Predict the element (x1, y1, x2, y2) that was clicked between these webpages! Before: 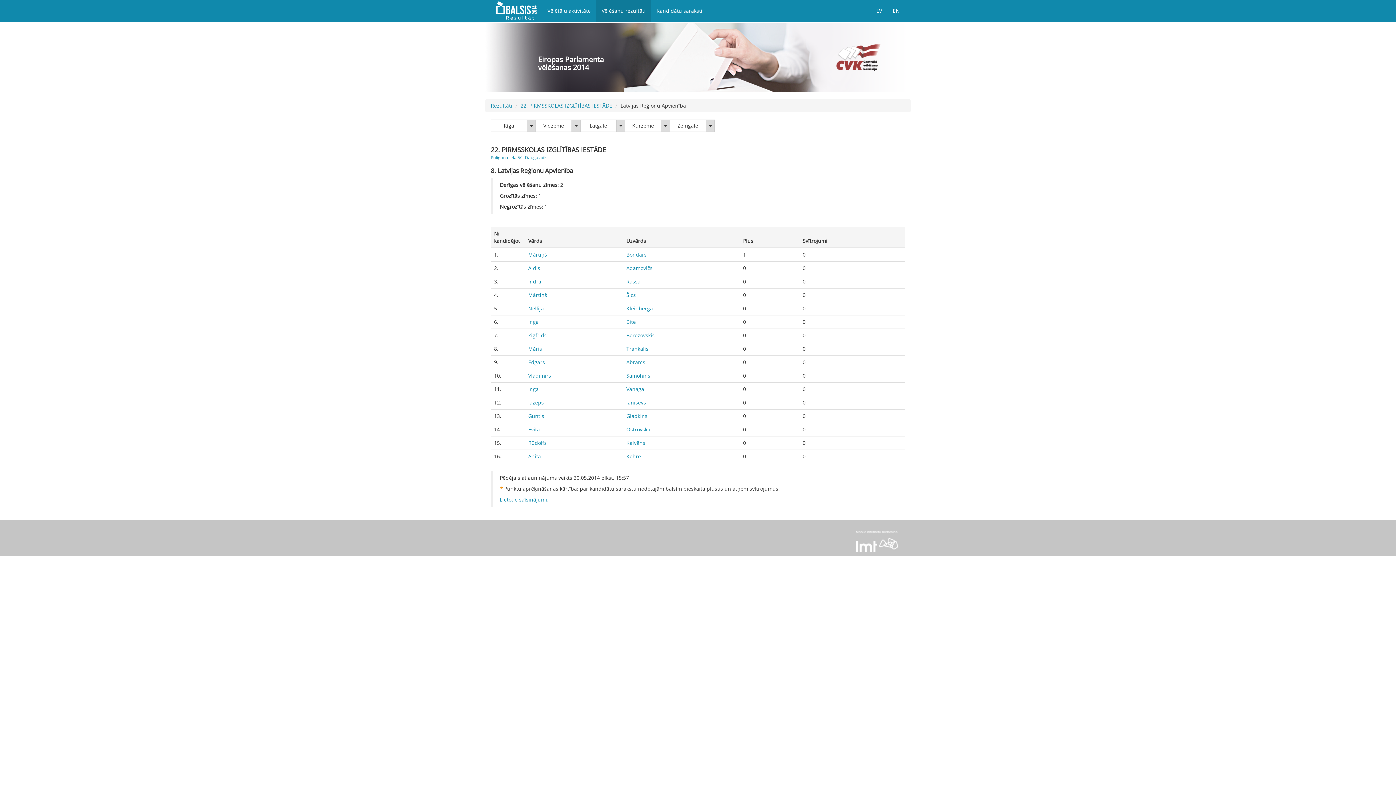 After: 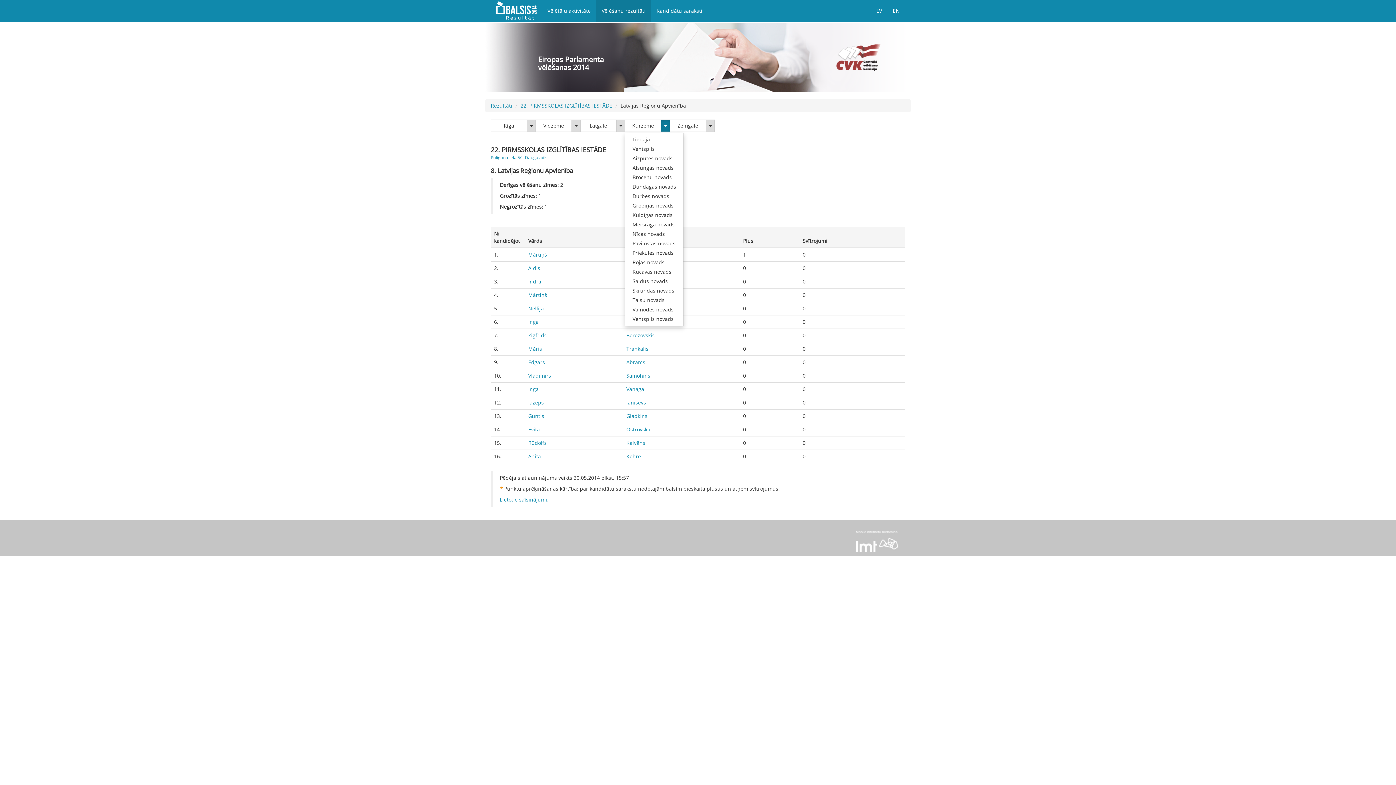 Action: bbox: (661, 119, 670, 131) label: Kurzeme